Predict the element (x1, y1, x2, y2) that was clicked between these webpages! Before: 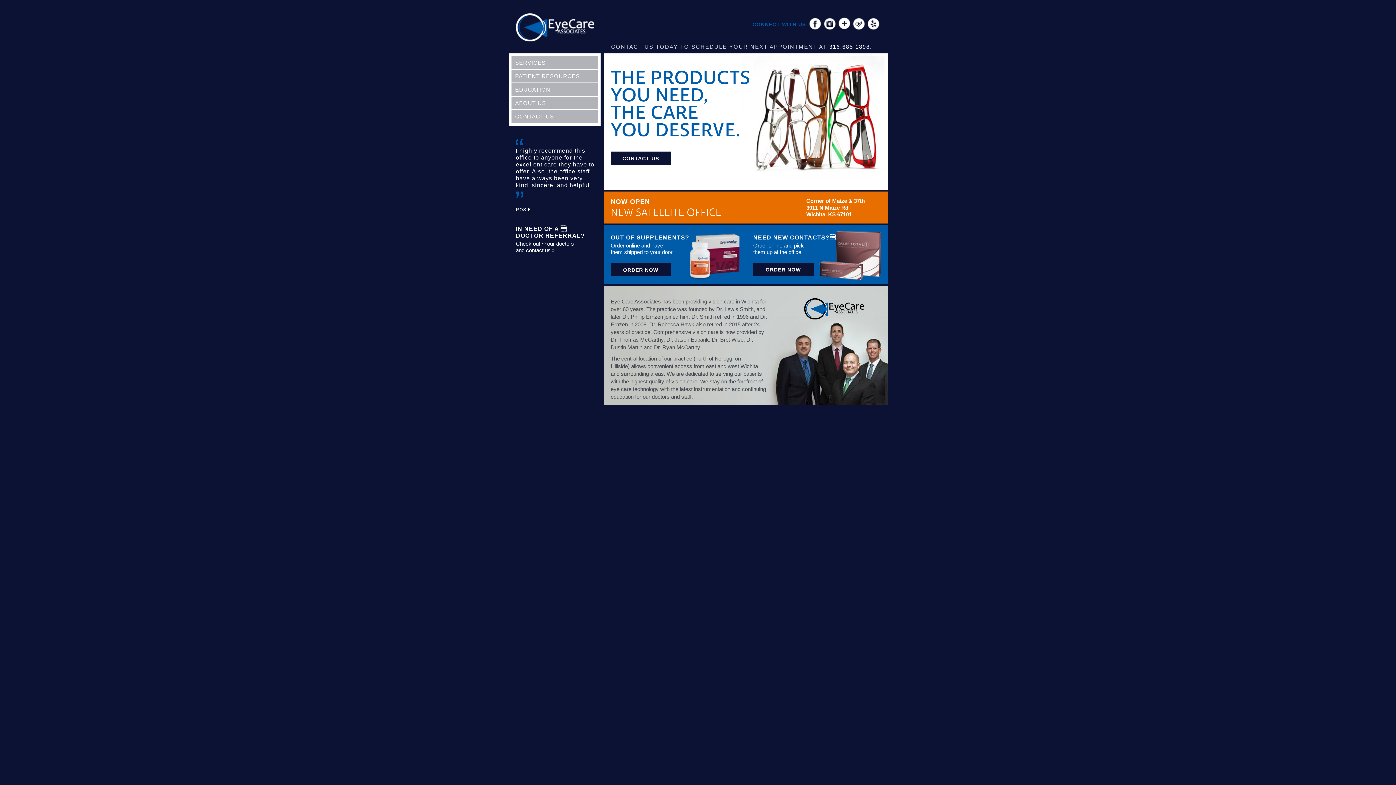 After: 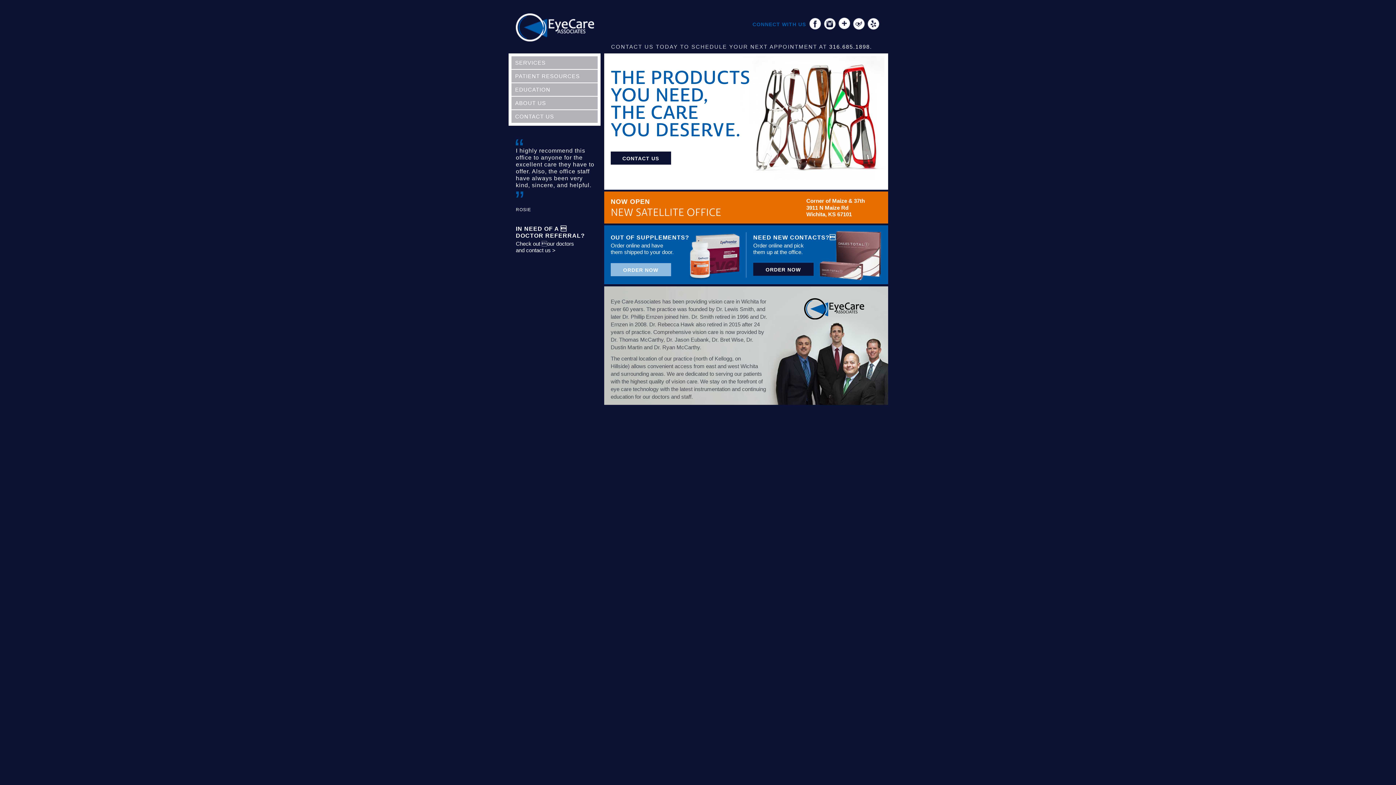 Action: bbox: (610, 263, 671, 276) label: ORDER NOW